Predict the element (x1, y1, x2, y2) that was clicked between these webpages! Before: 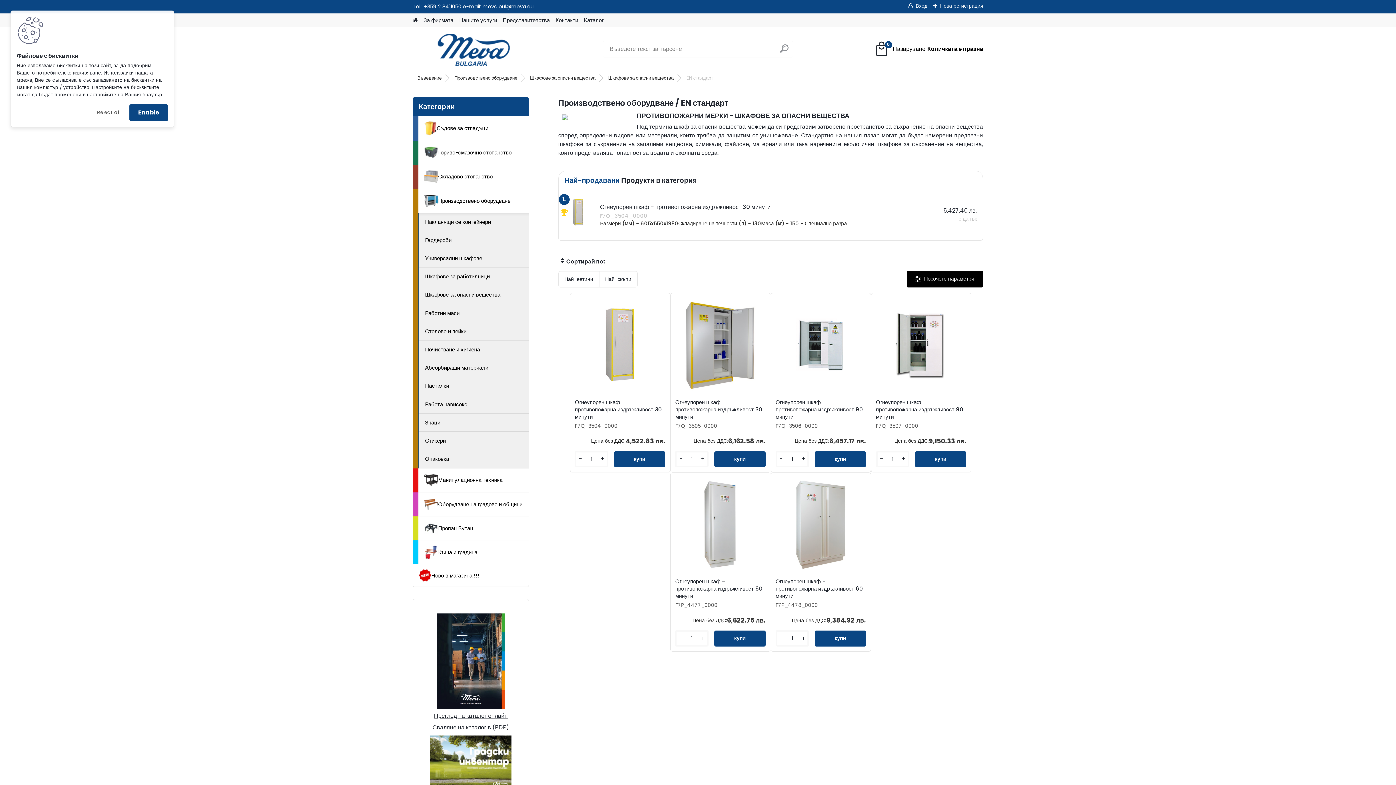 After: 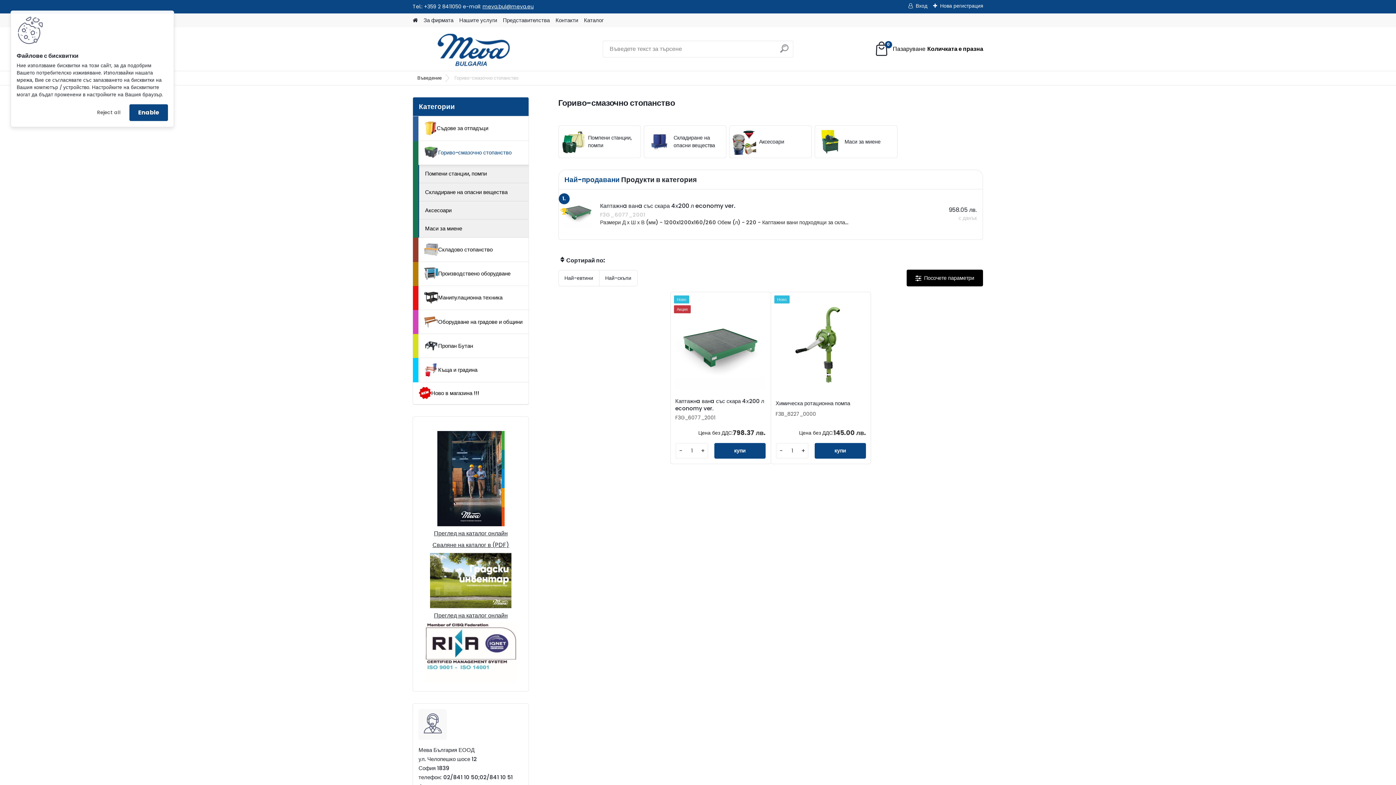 Action: label: Гориво-смазочно стопанство bbox: (418, 140, 528, 164)